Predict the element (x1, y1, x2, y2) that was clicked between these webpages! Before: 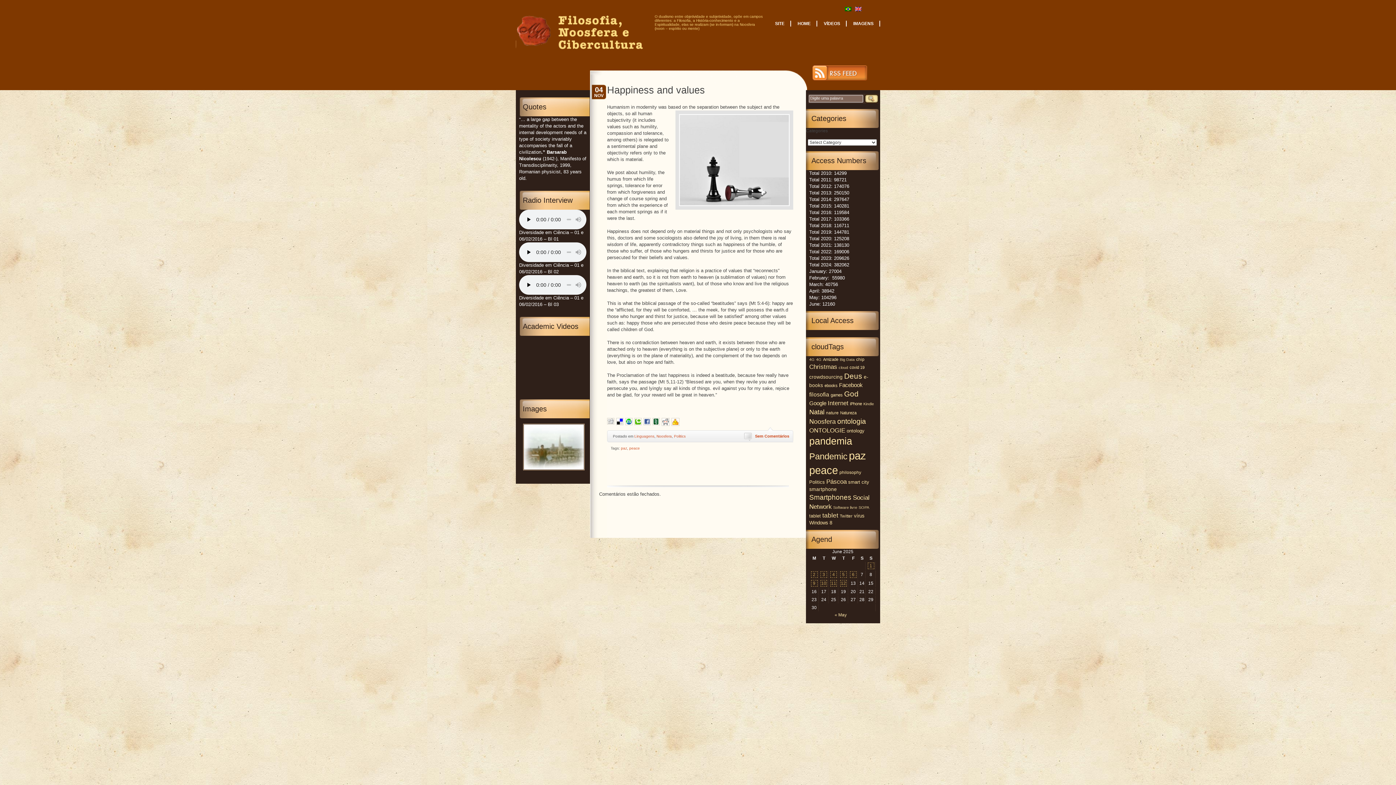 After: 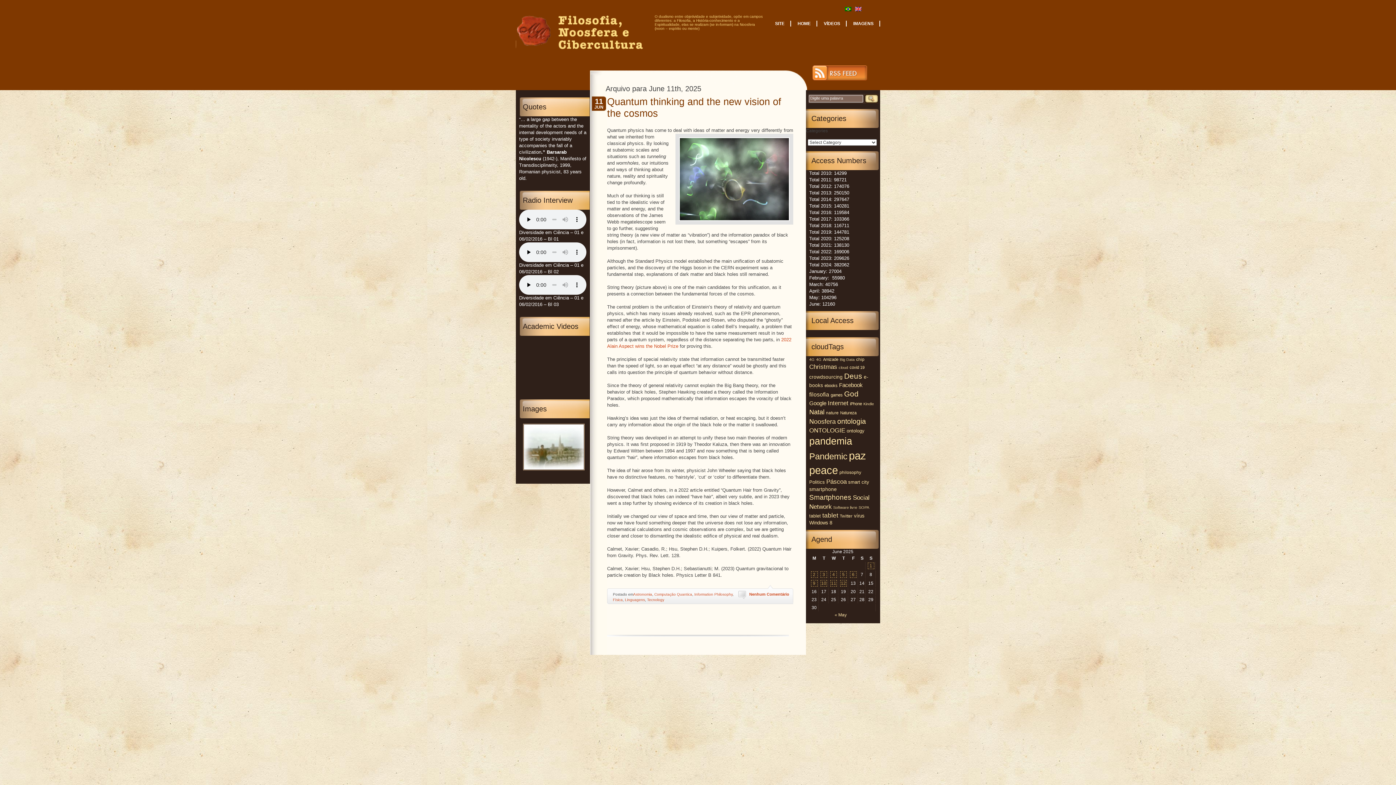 Action: bbox: (830, 580, 837, 586) label: Posts published on June 11, 2025